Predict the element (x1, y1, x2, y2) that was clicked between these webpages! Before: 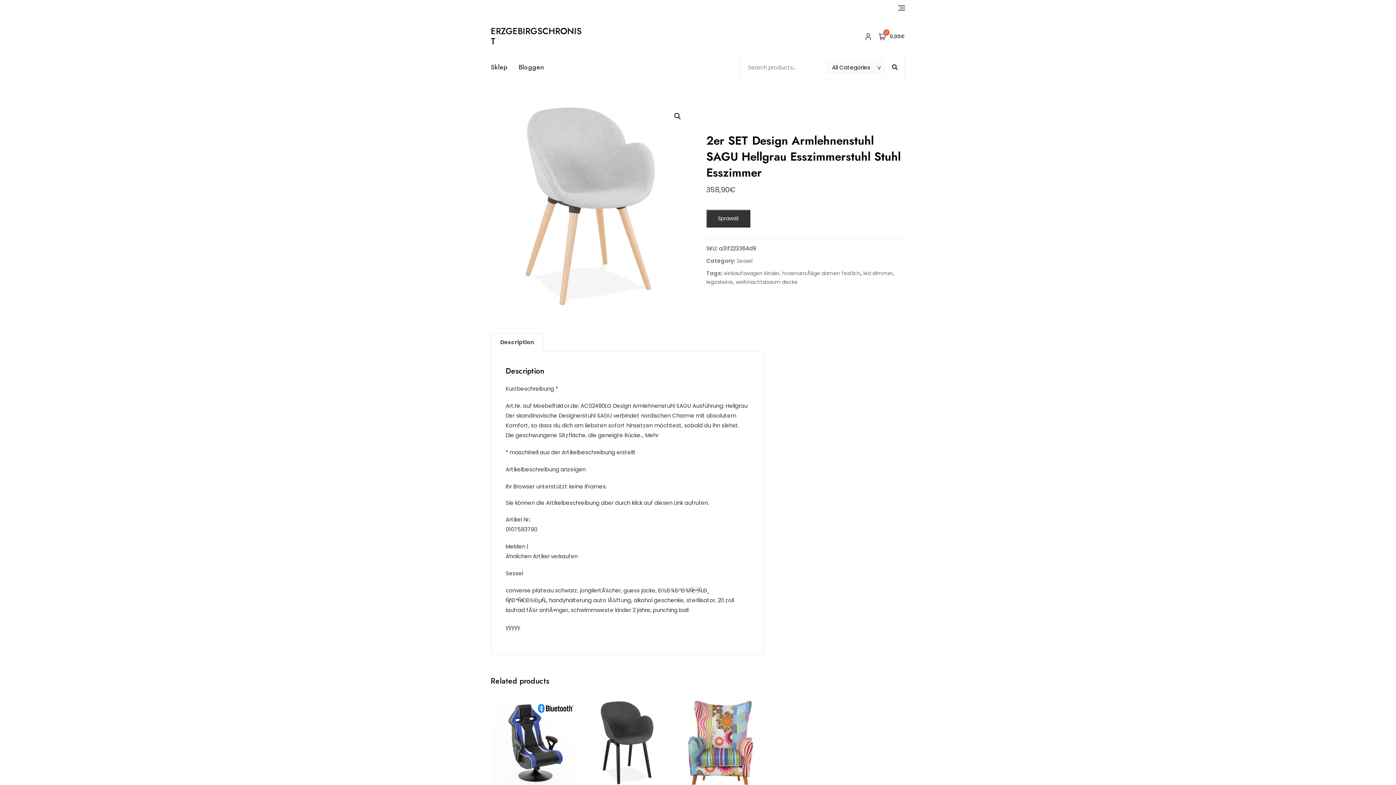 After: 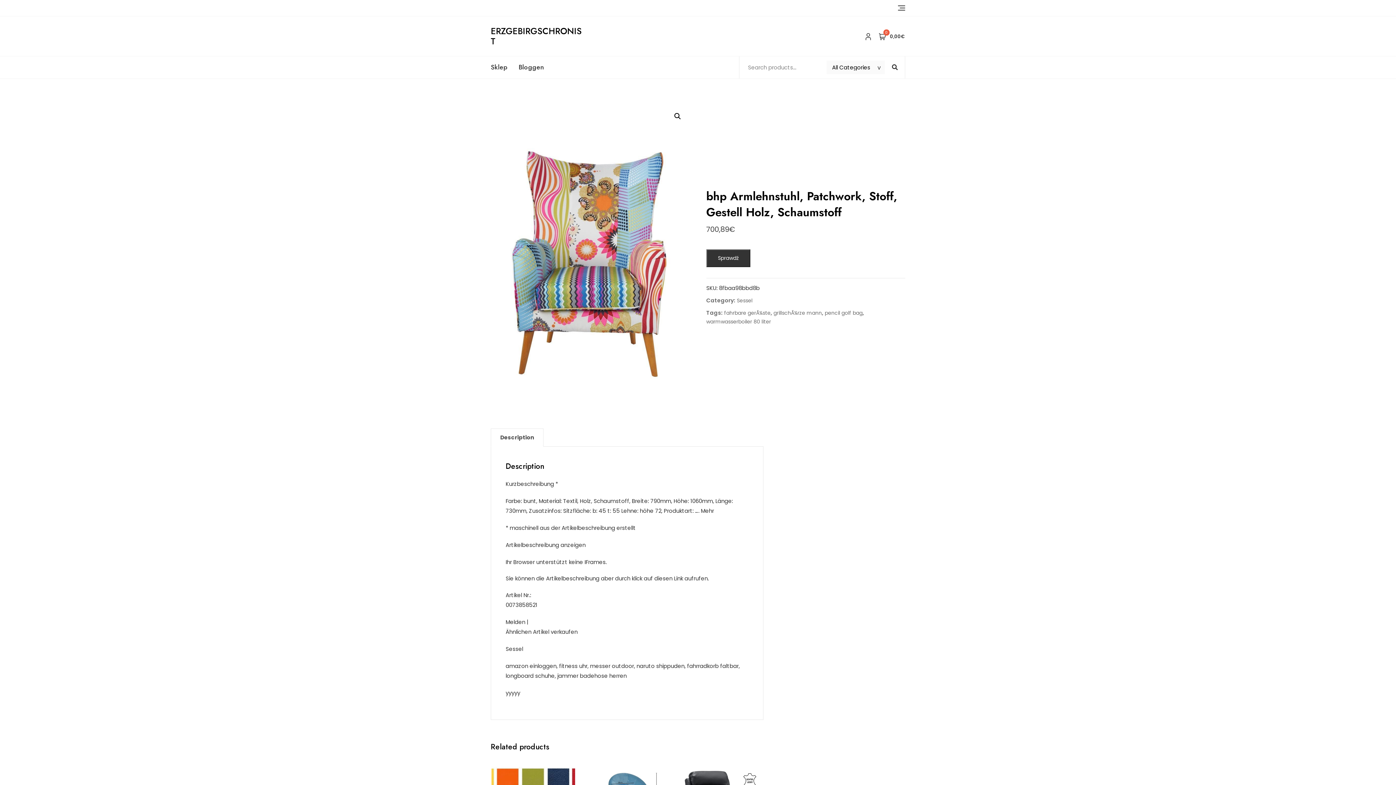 Action: bbox: (678, 701, 763, 784)